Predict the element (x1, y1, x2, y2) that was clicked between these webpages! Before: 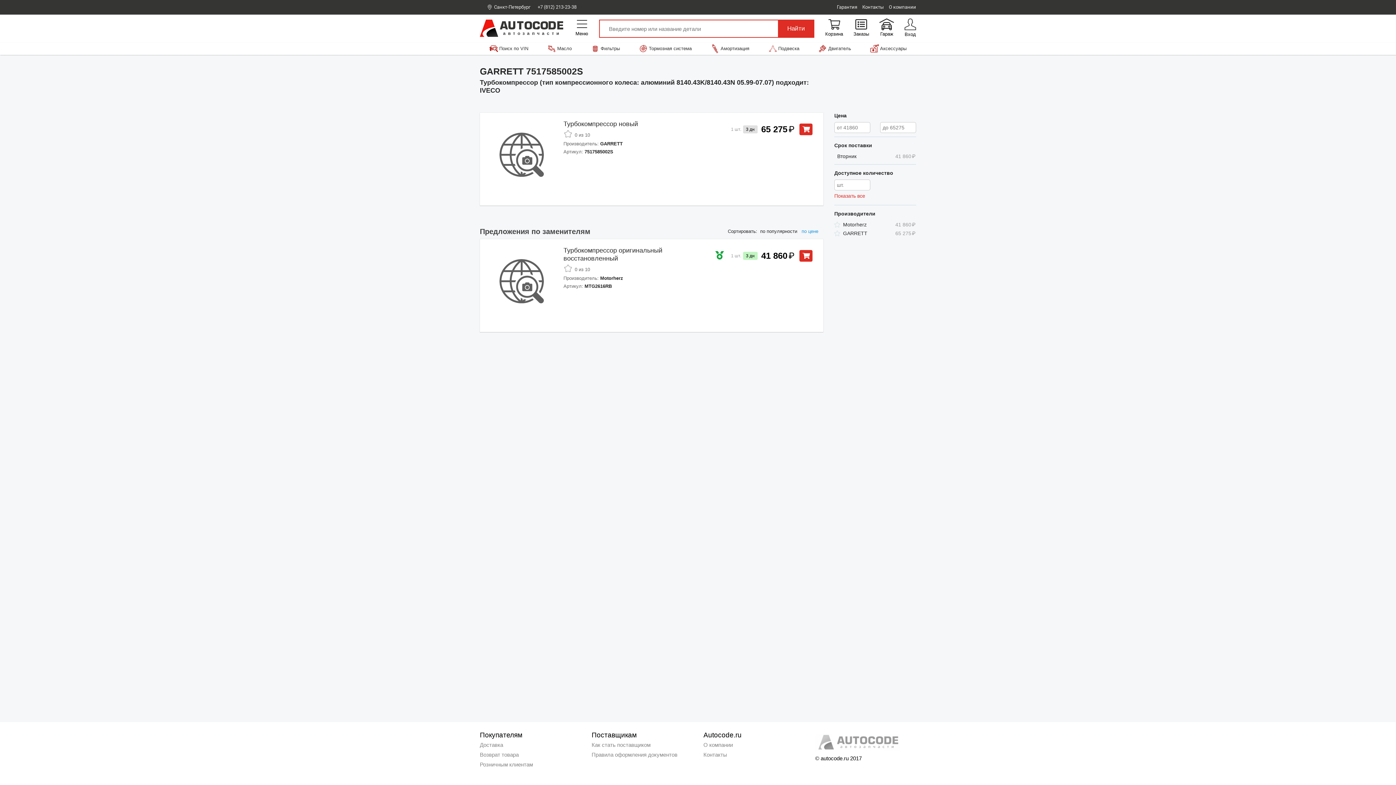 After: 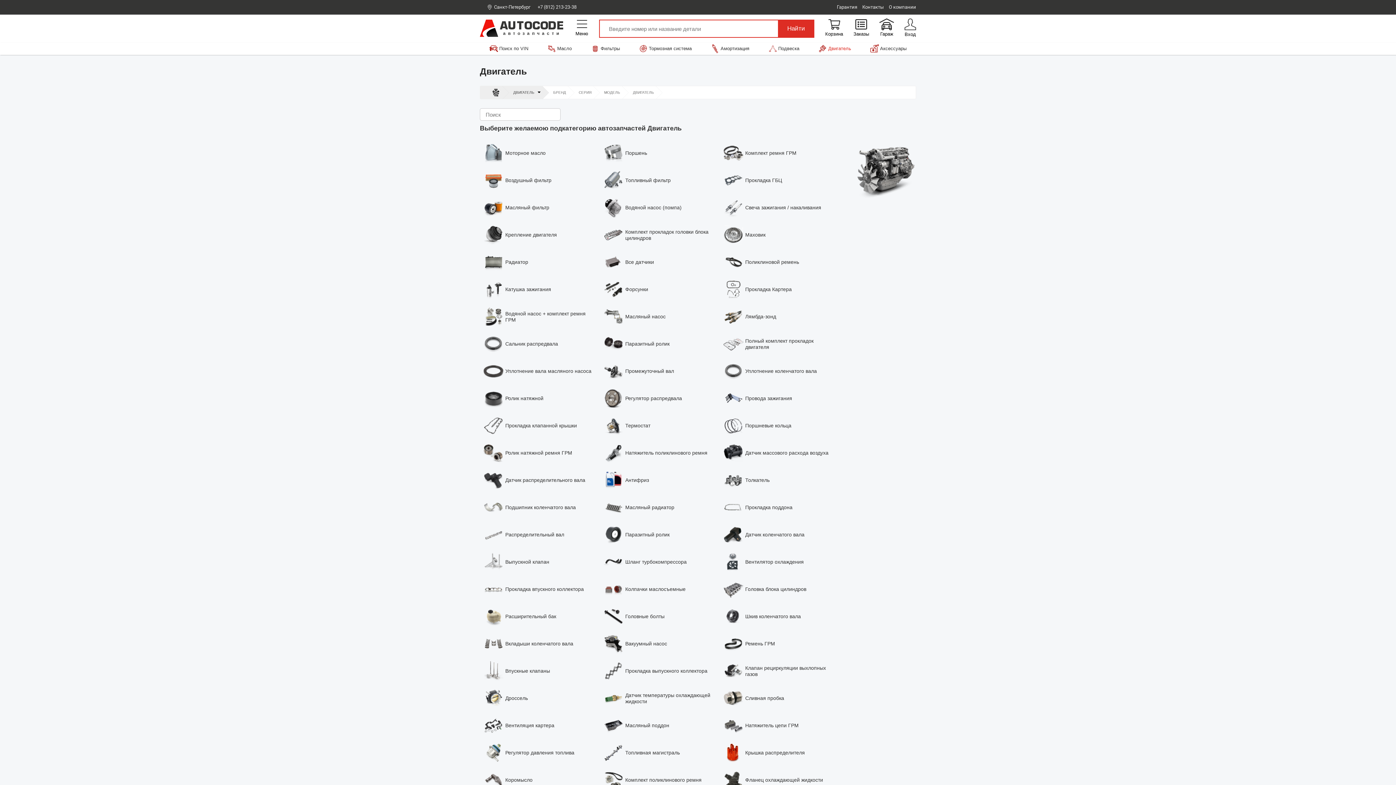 Action: bbox: (816, 42, 853, 54) label: Двигатель